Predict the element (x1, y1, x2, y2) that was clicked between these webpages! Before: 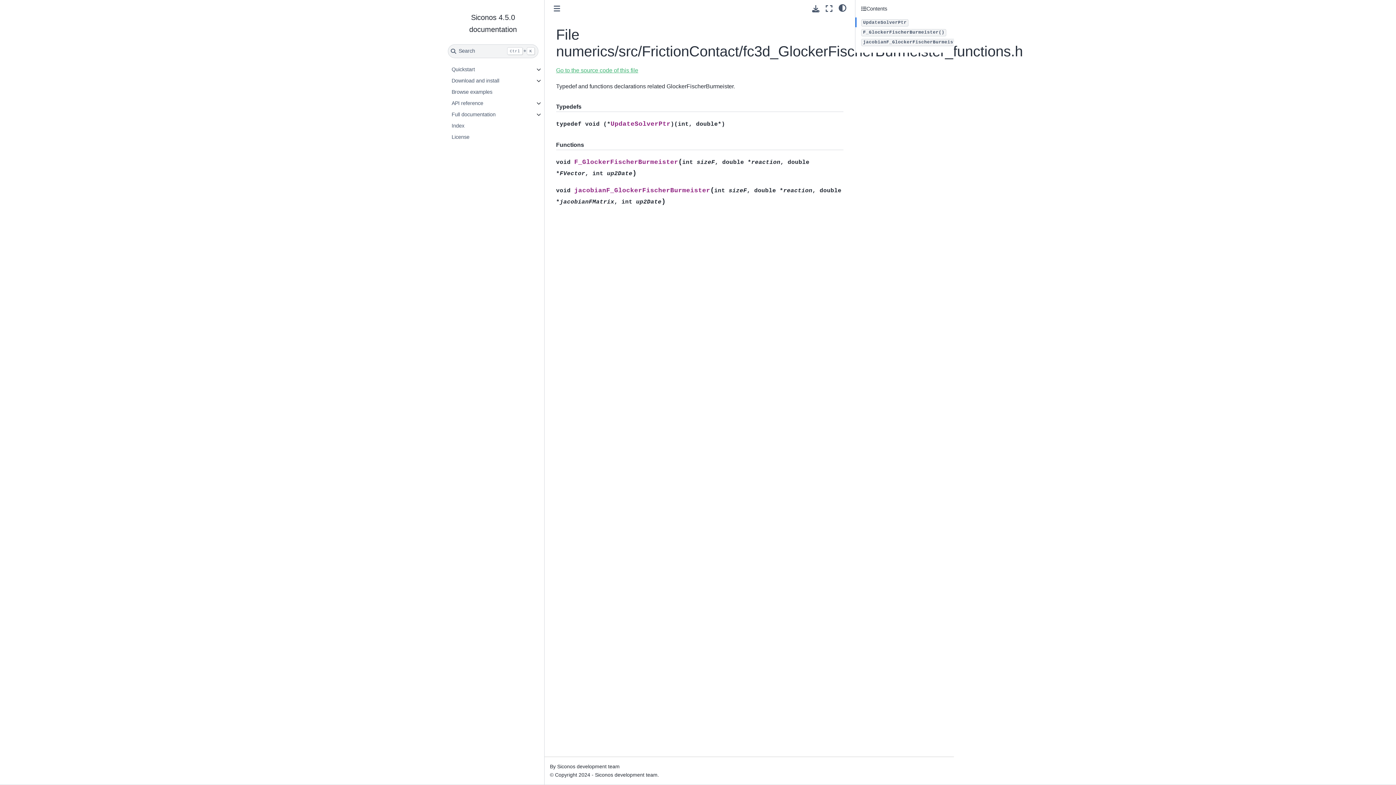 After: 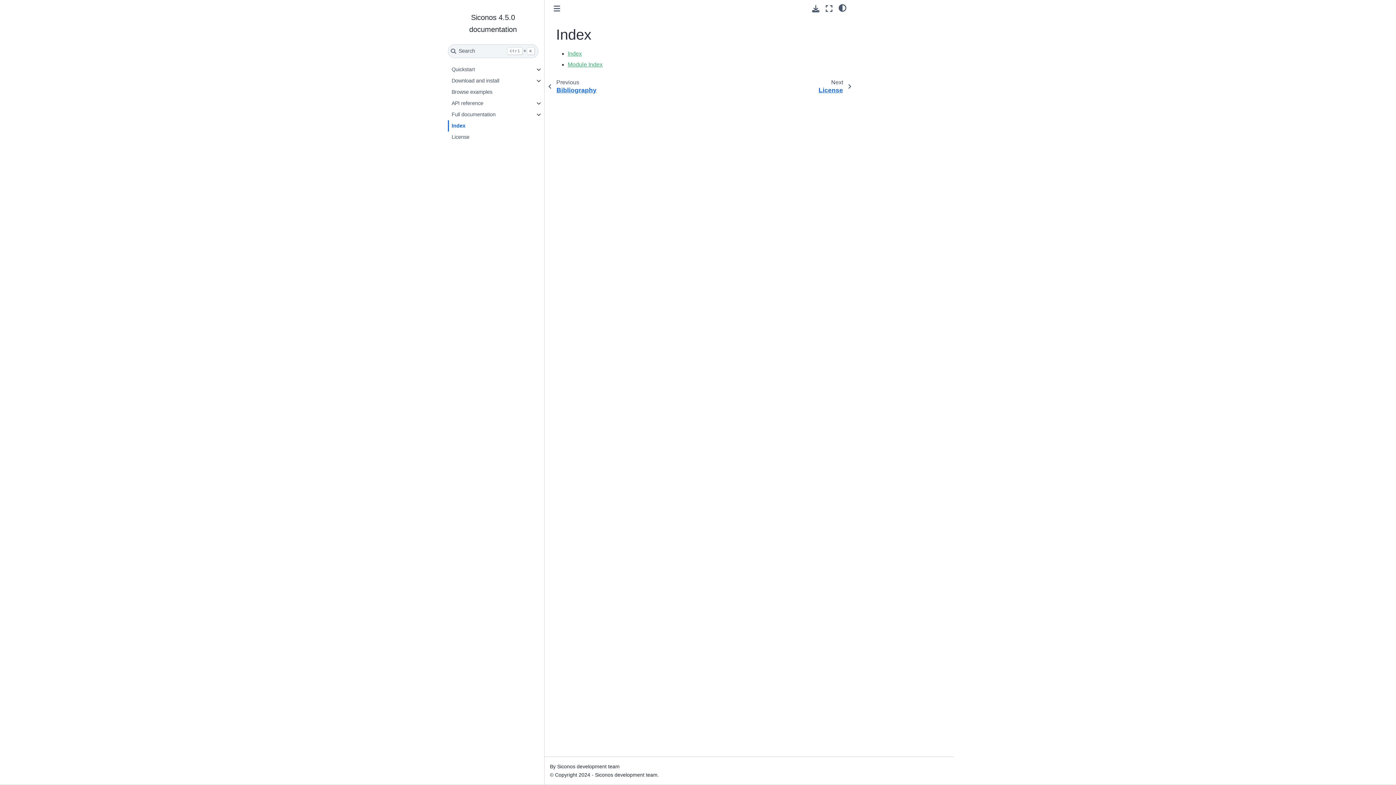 Action: label: Index bbox: (448, 120, 543, 131)